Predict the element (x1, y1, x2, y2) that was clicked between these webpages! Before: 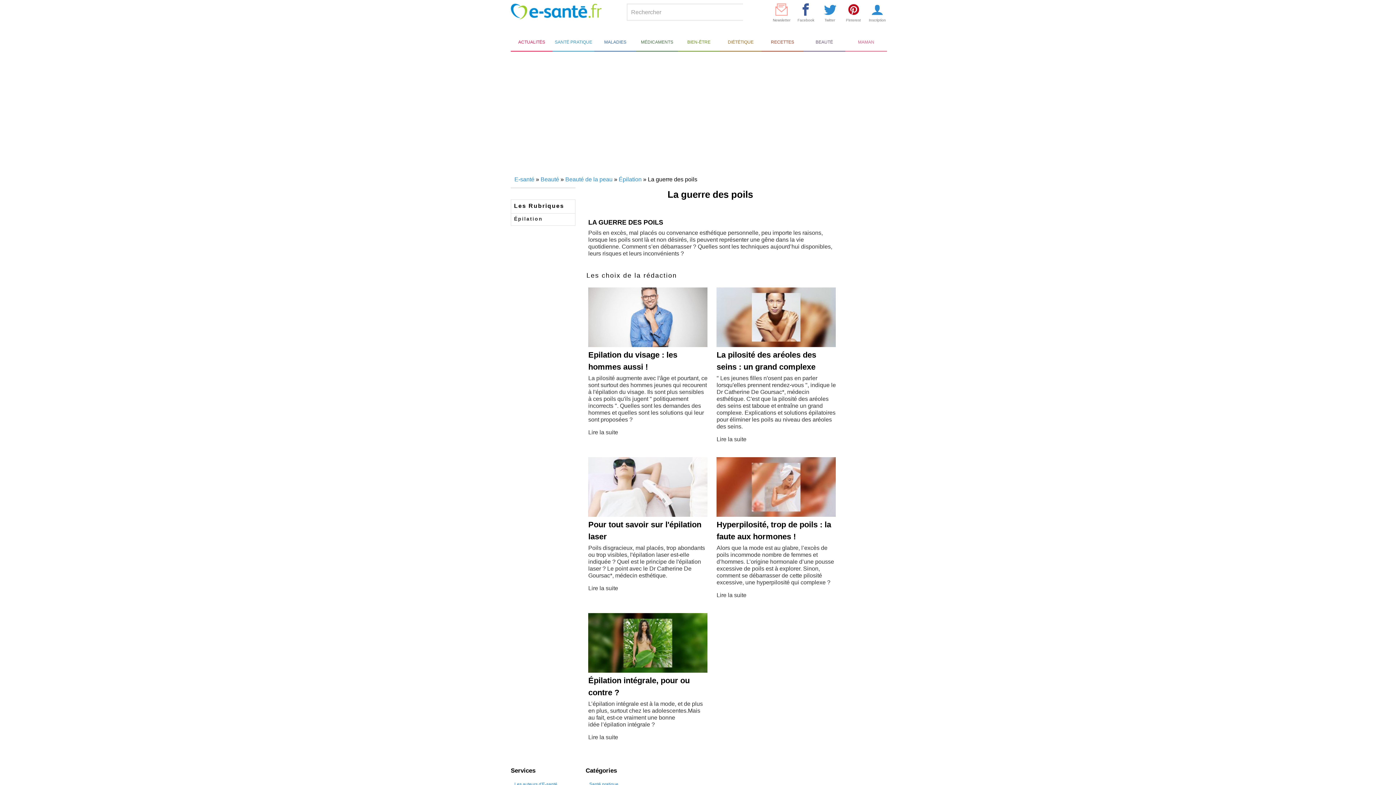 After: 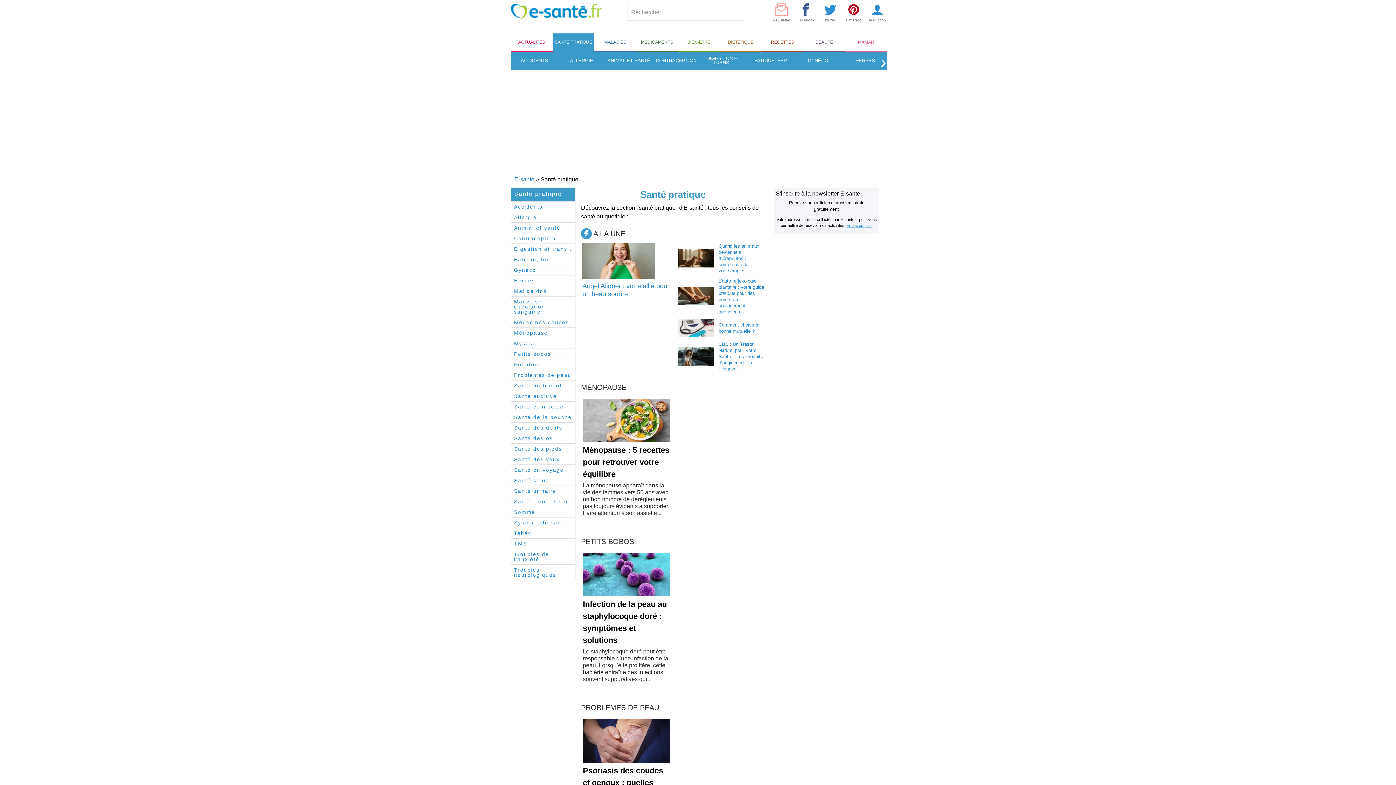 Action: bbox: (552, 33, 594, 51) label: SANTÉ PRATIQUE